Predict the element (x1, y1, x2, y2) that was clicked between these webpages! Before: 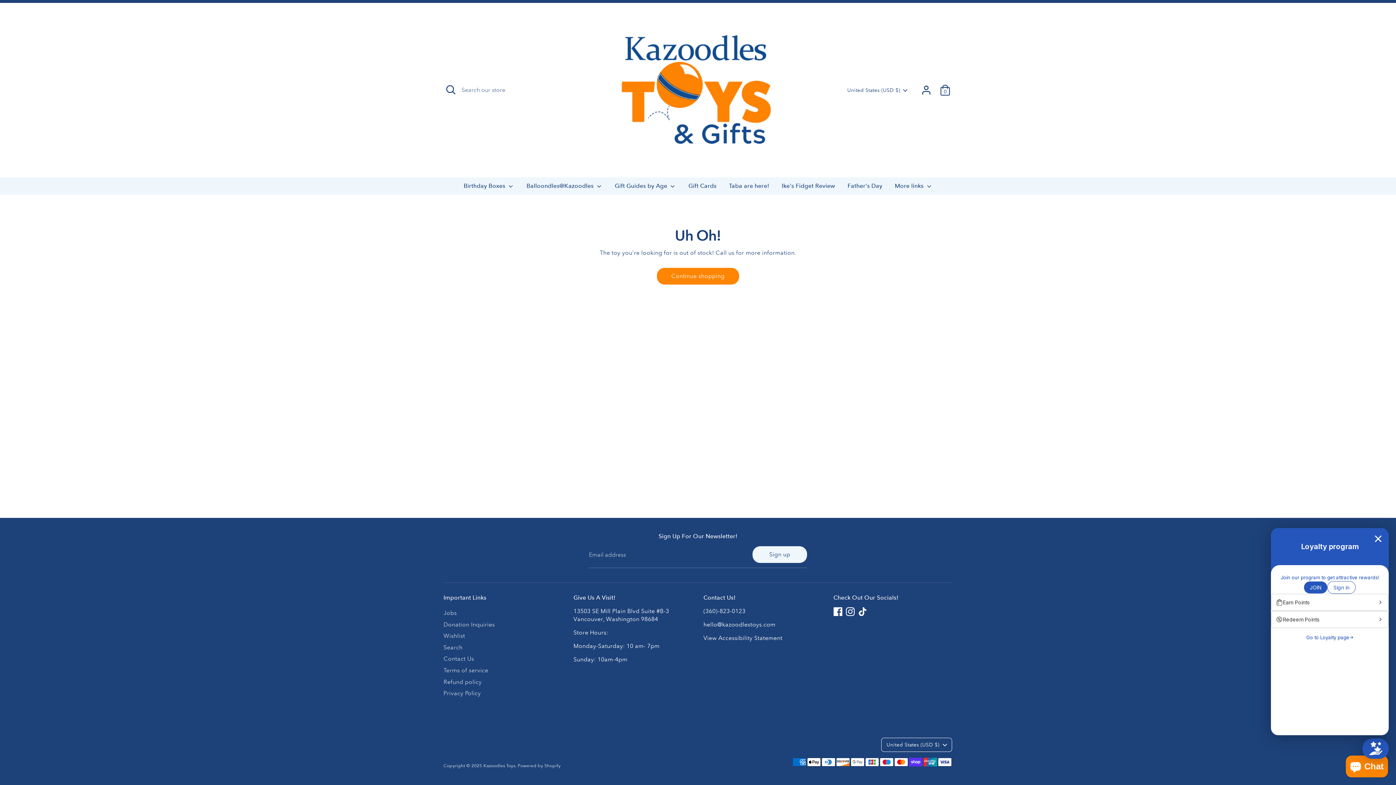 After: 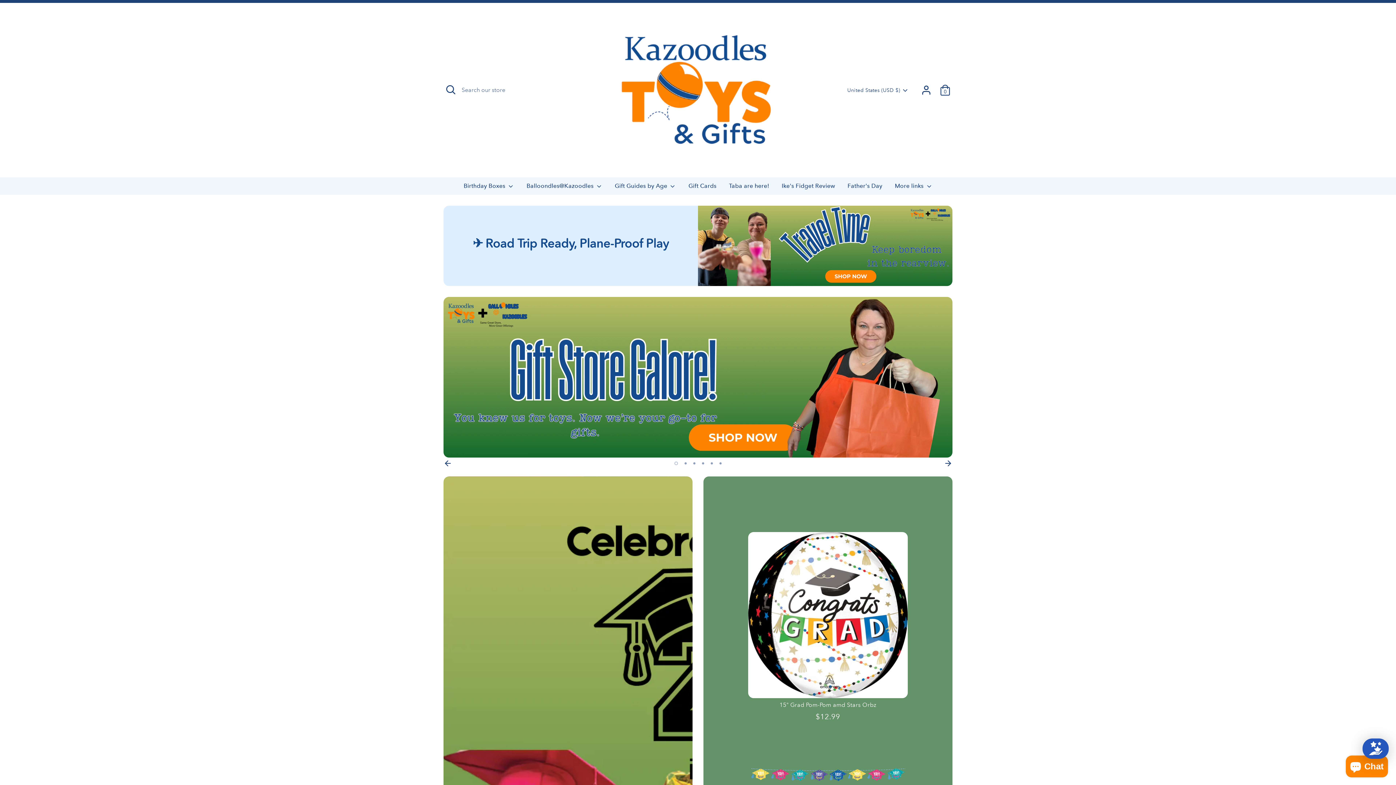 Action: bbox: (616, 8, 780, 172)